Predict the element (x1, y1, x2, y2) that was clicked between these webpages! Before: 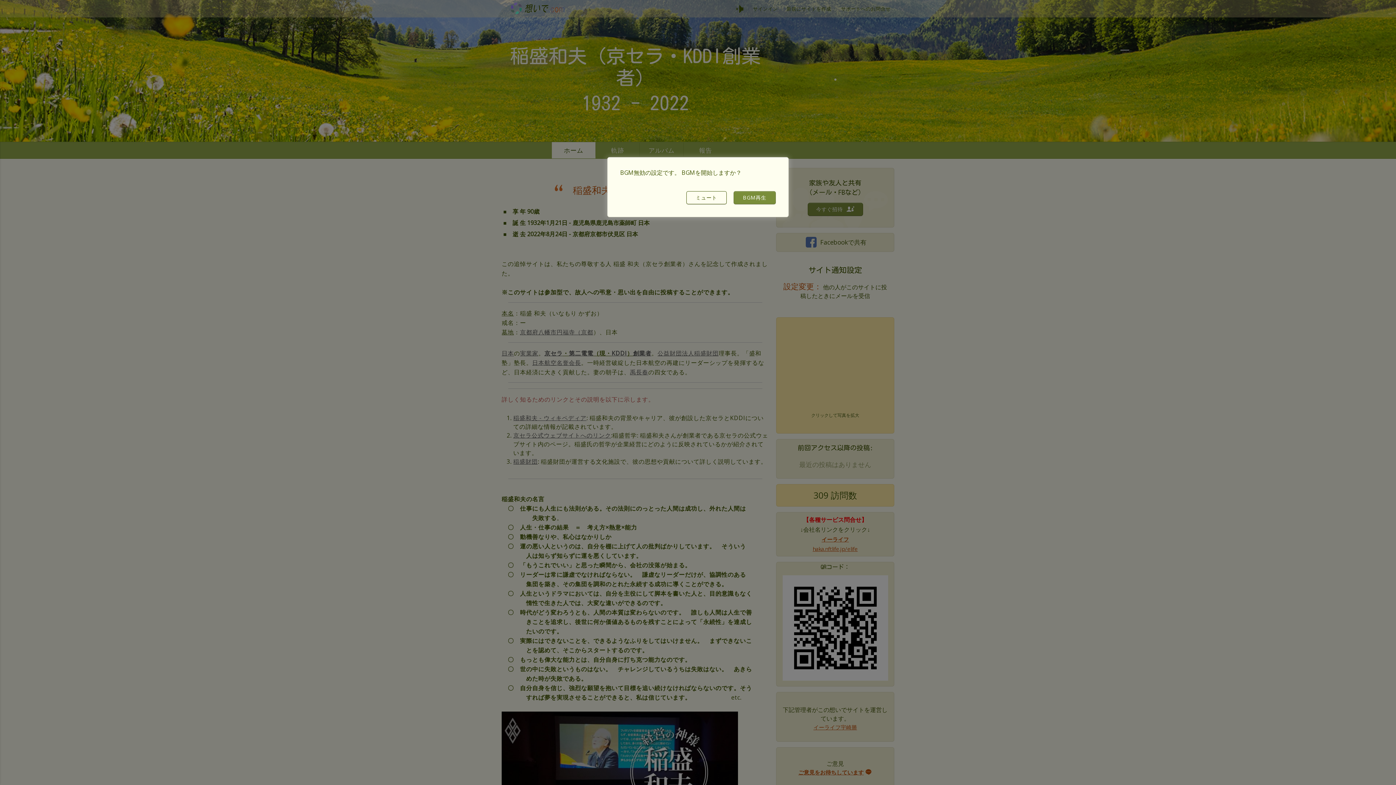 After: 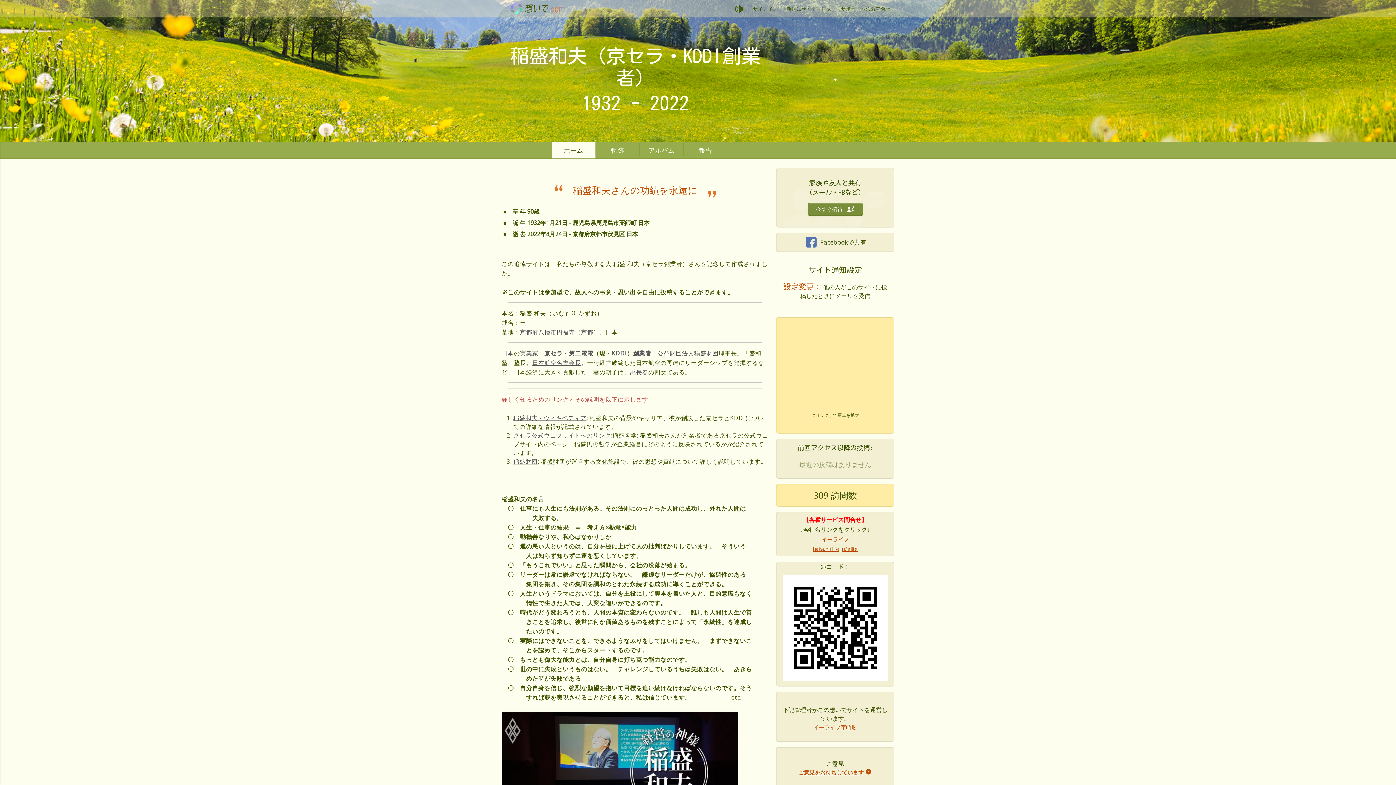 Action: bbox: (733, 191, 776, 204) label: BGM再生